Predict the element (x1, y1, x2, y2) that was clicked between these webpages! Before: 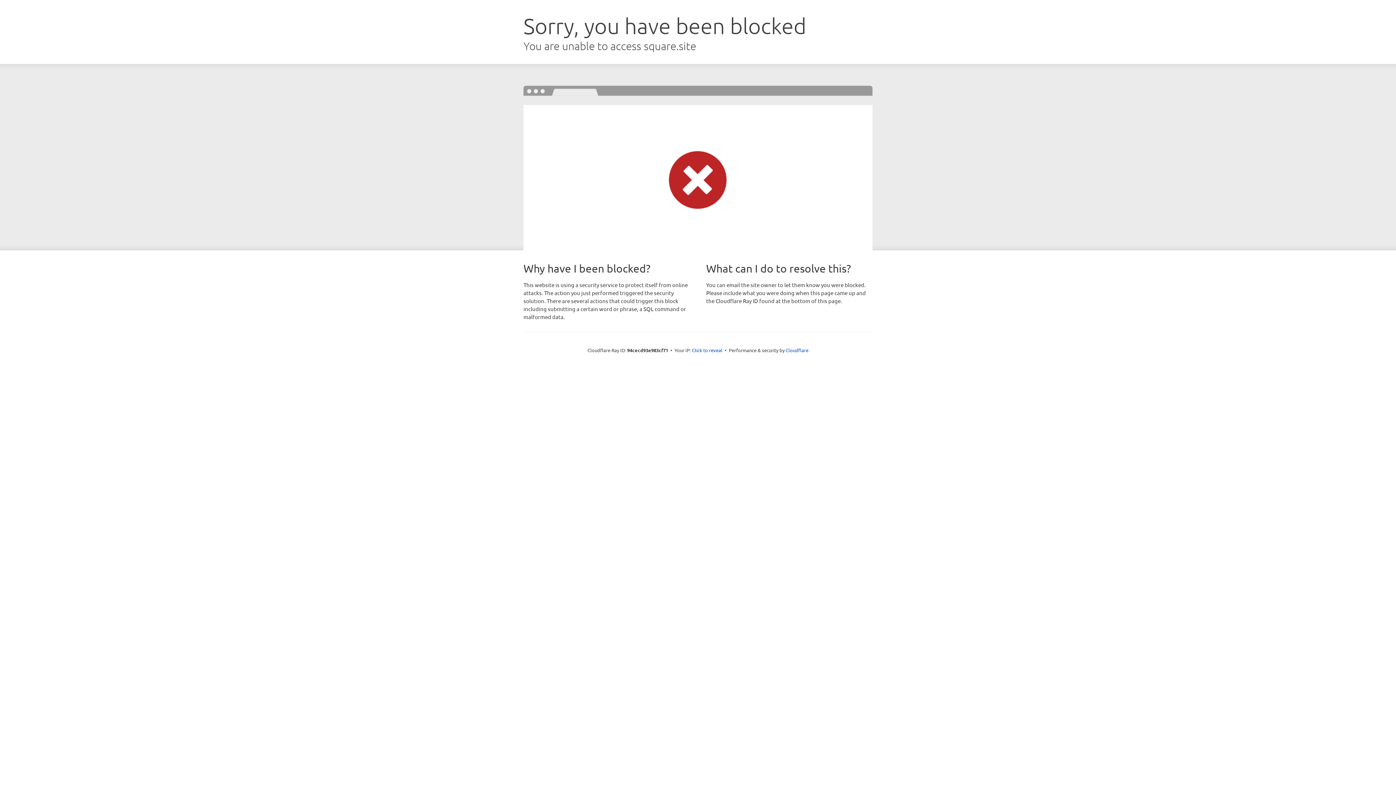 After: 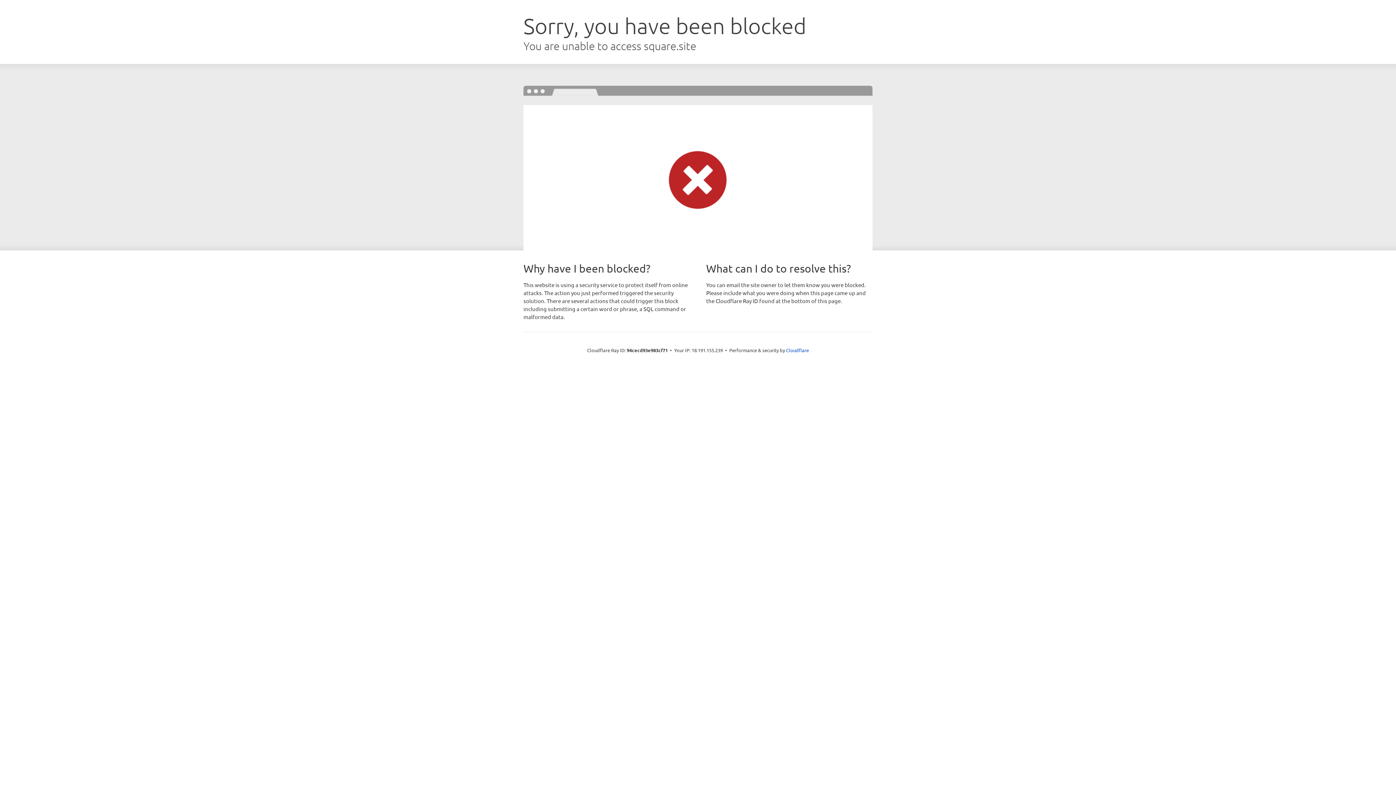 Action: label: Click to reveal bbox: (692, 346, 722, 353)